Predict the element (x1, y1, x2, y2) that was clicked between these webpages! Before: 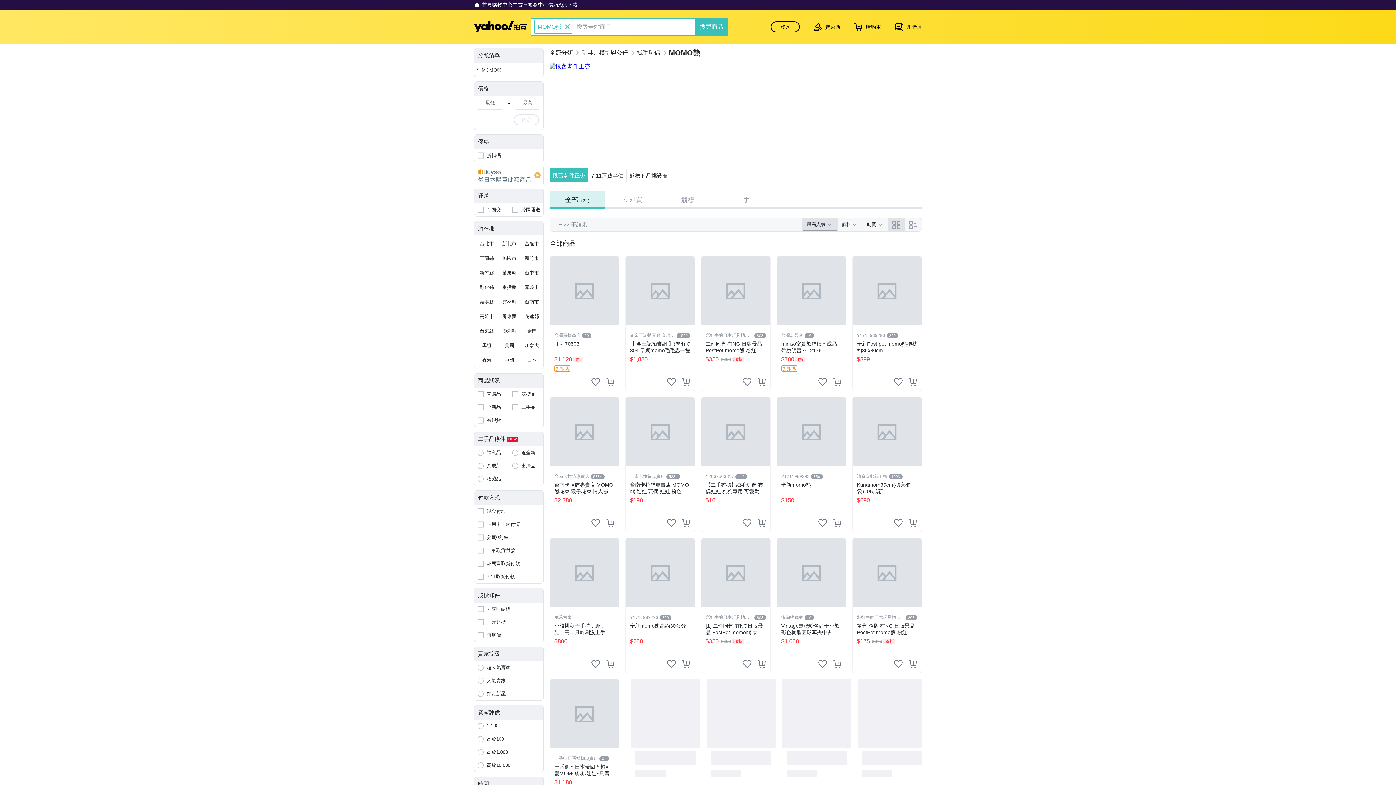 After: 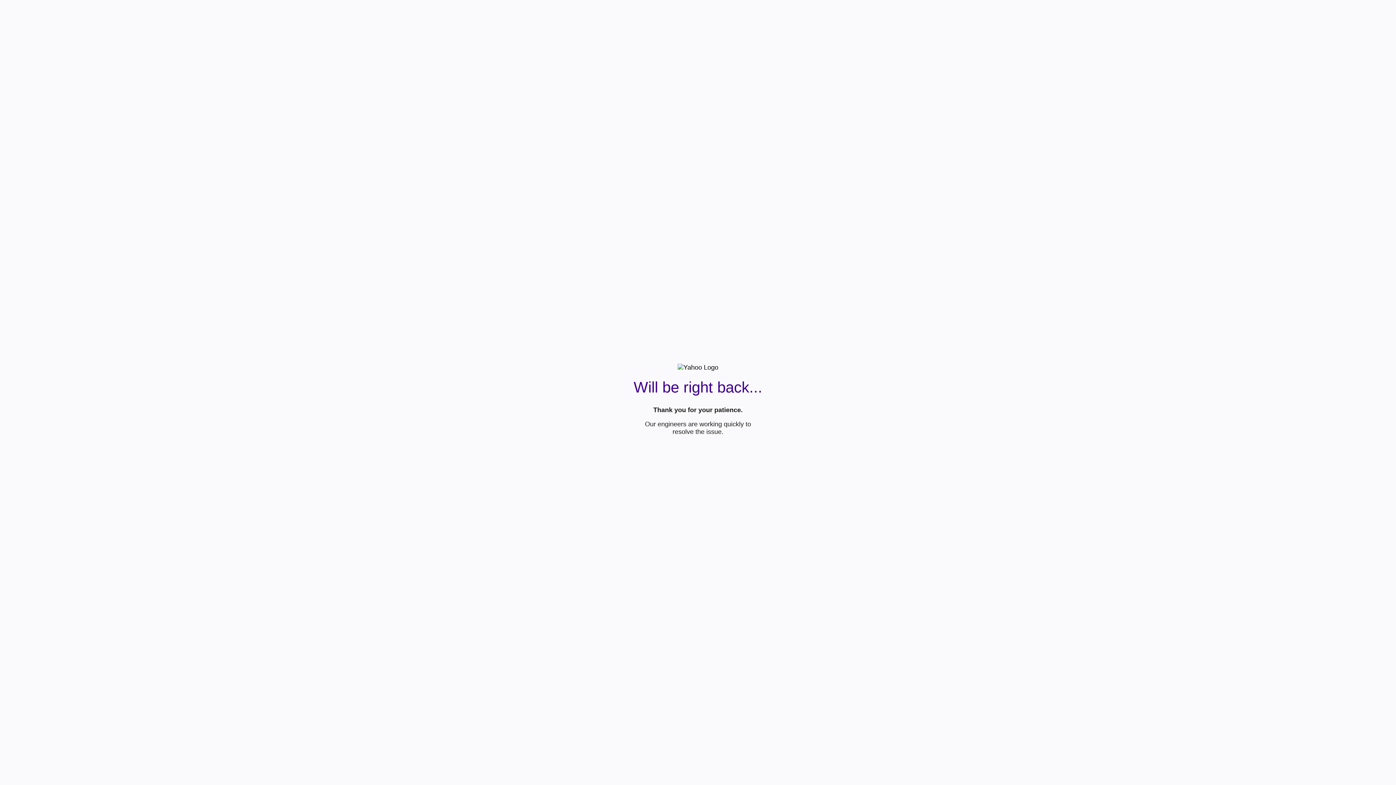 Action: bbox: (852, 256, 922, 391) label: Y1711989293
850
全新Post pet momo熊抱枕約35x30cm
$399